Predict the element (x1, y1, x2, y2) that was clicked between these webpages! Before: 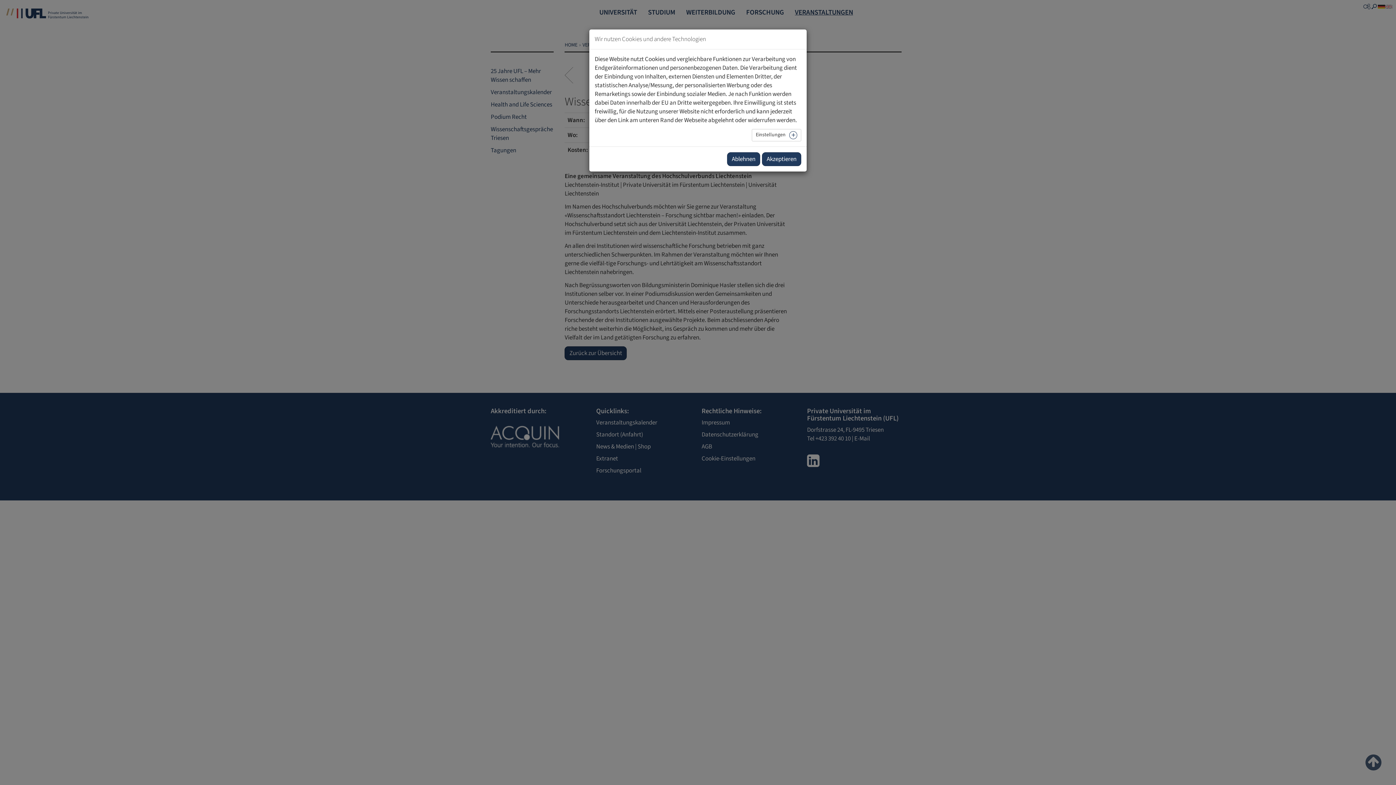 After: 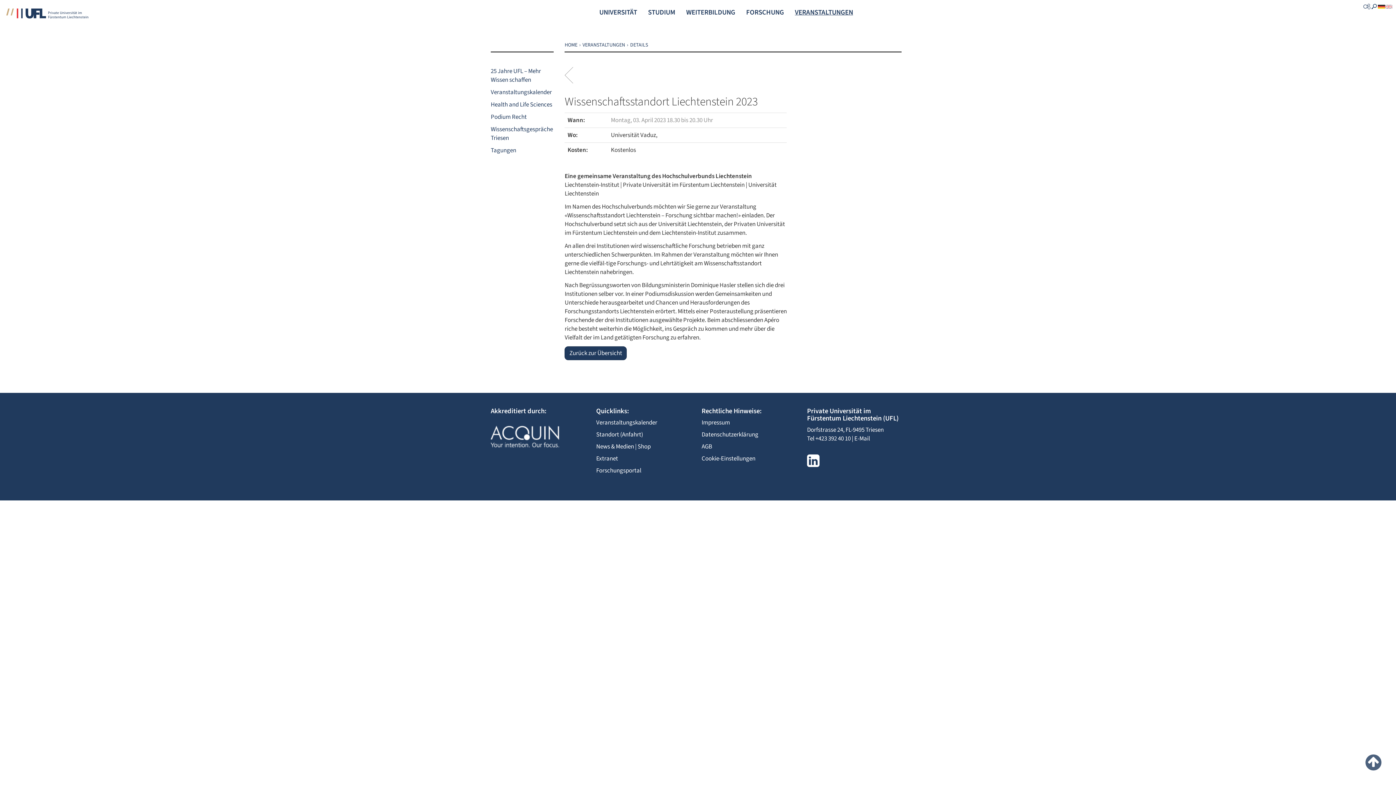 Action: label: Ablehnen bbox: (727, 152, 760, 166)